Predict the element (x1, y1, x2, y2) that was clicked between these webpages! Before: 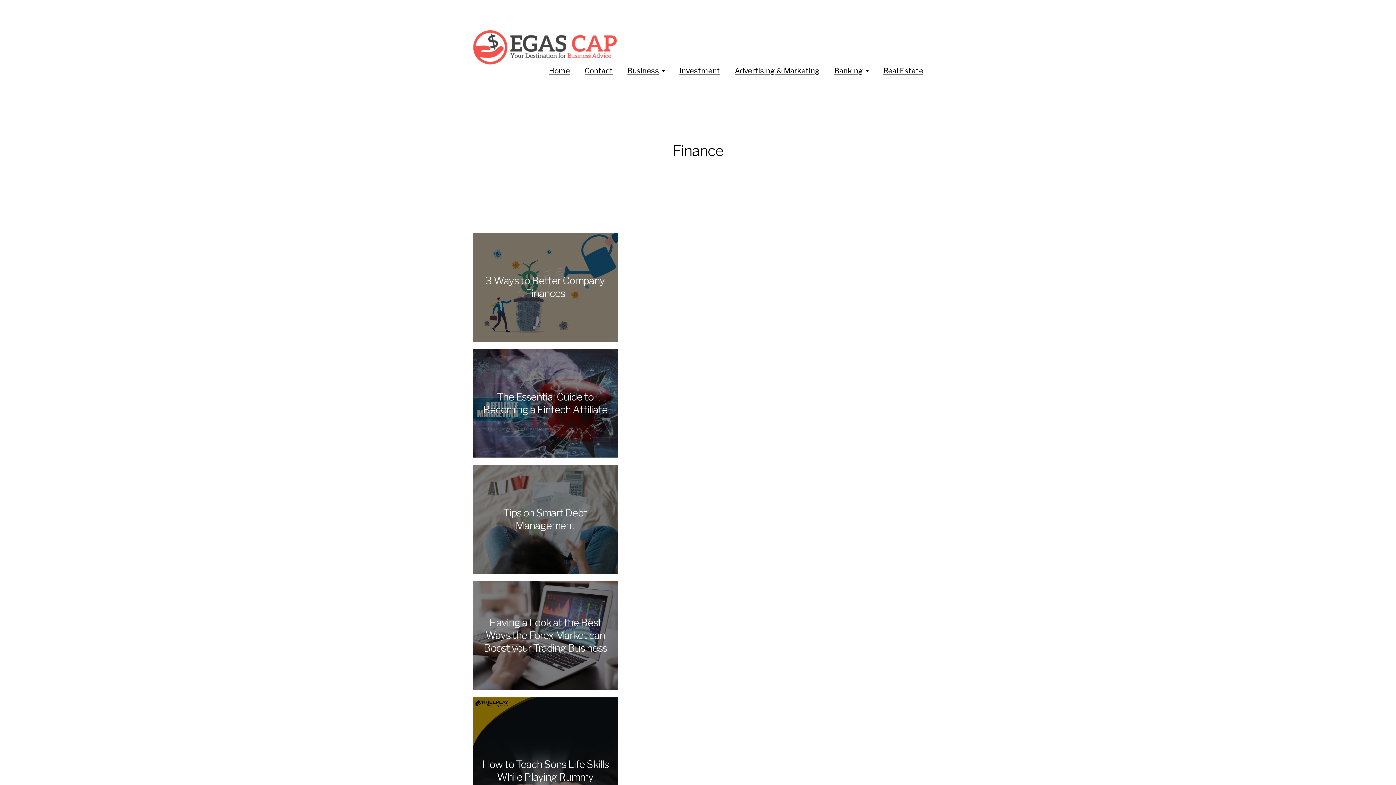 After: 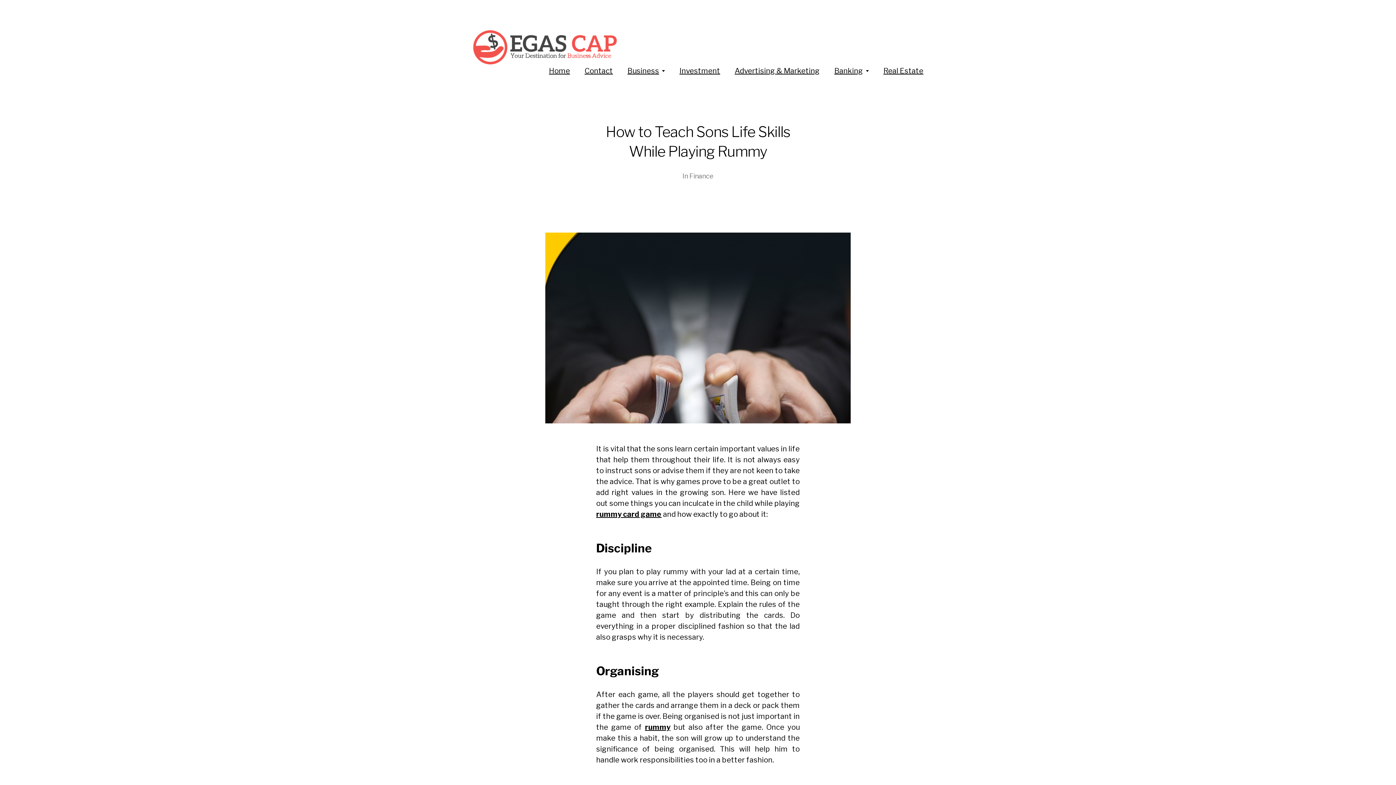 Action: bbox: (469, 694, 621, 848) label: How to Teach Sons Life Skills While Playing Rummy